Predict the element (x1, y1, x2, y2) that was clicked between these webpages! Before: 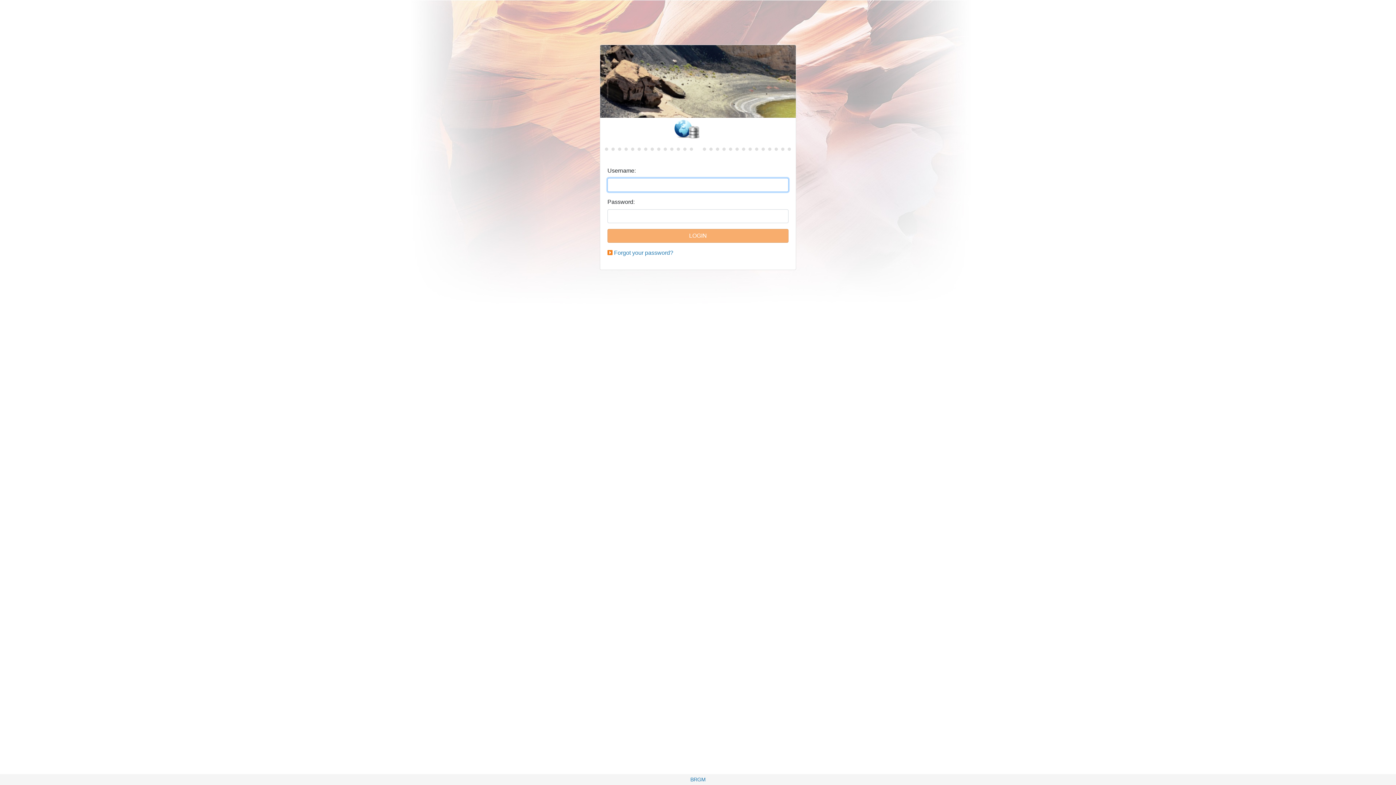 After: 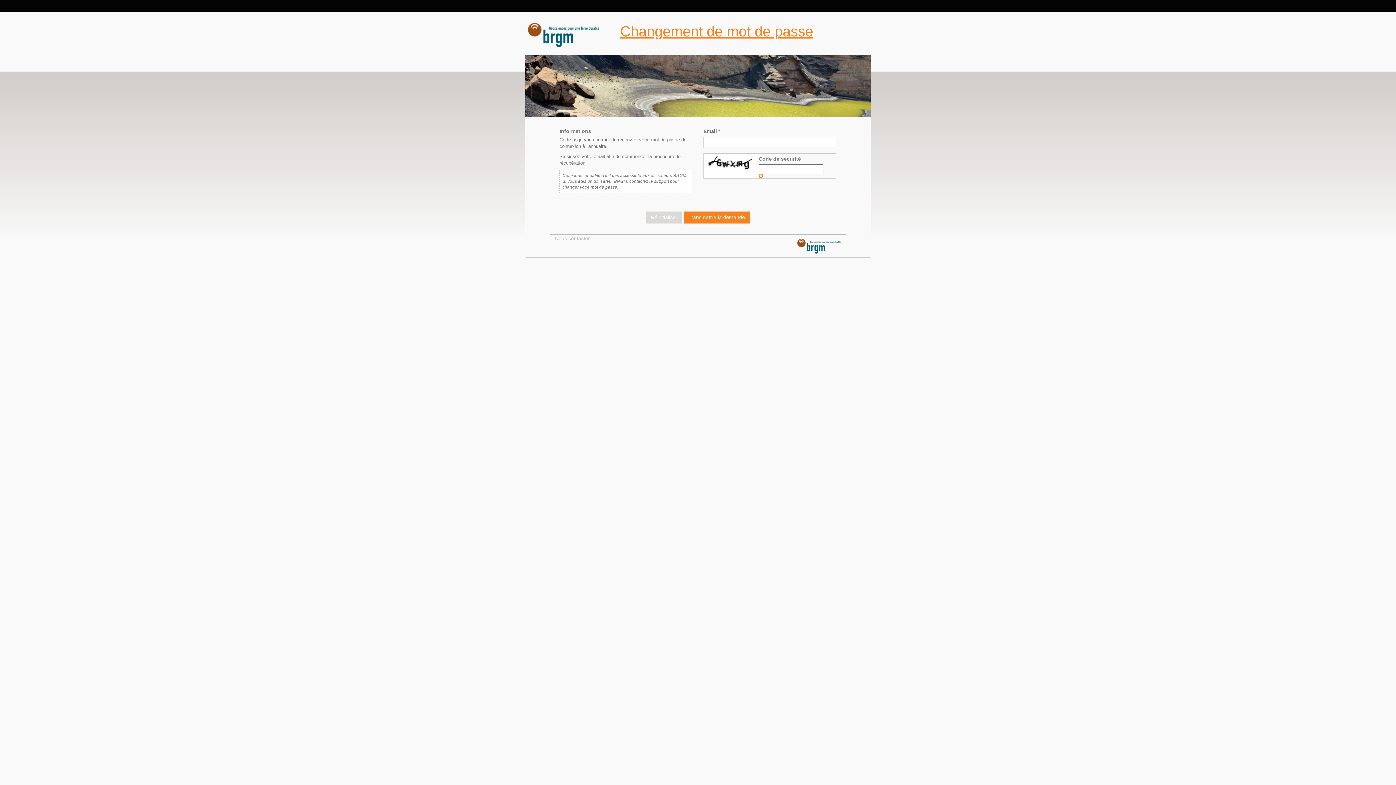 Action: label: Forgot your password? bbox: (614, 249, 673, 256)